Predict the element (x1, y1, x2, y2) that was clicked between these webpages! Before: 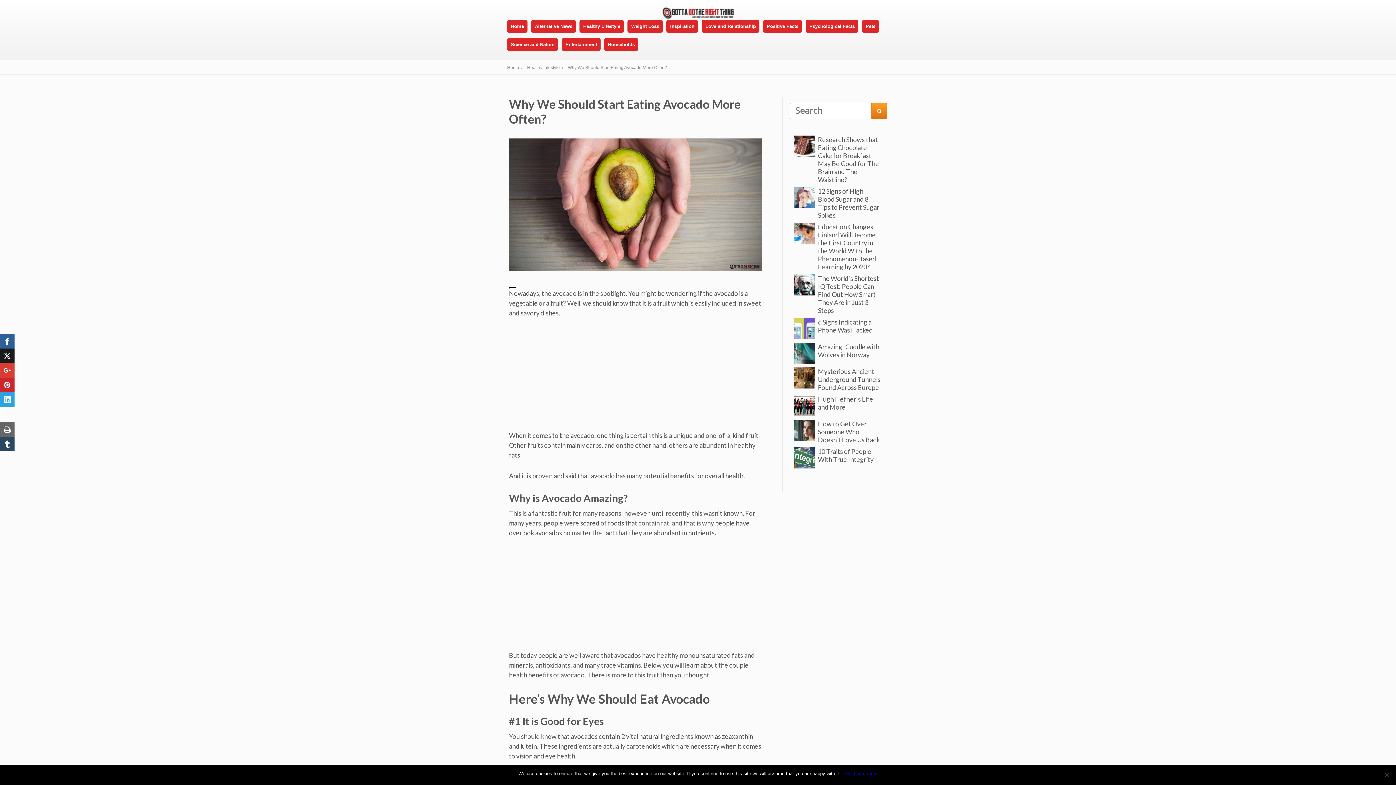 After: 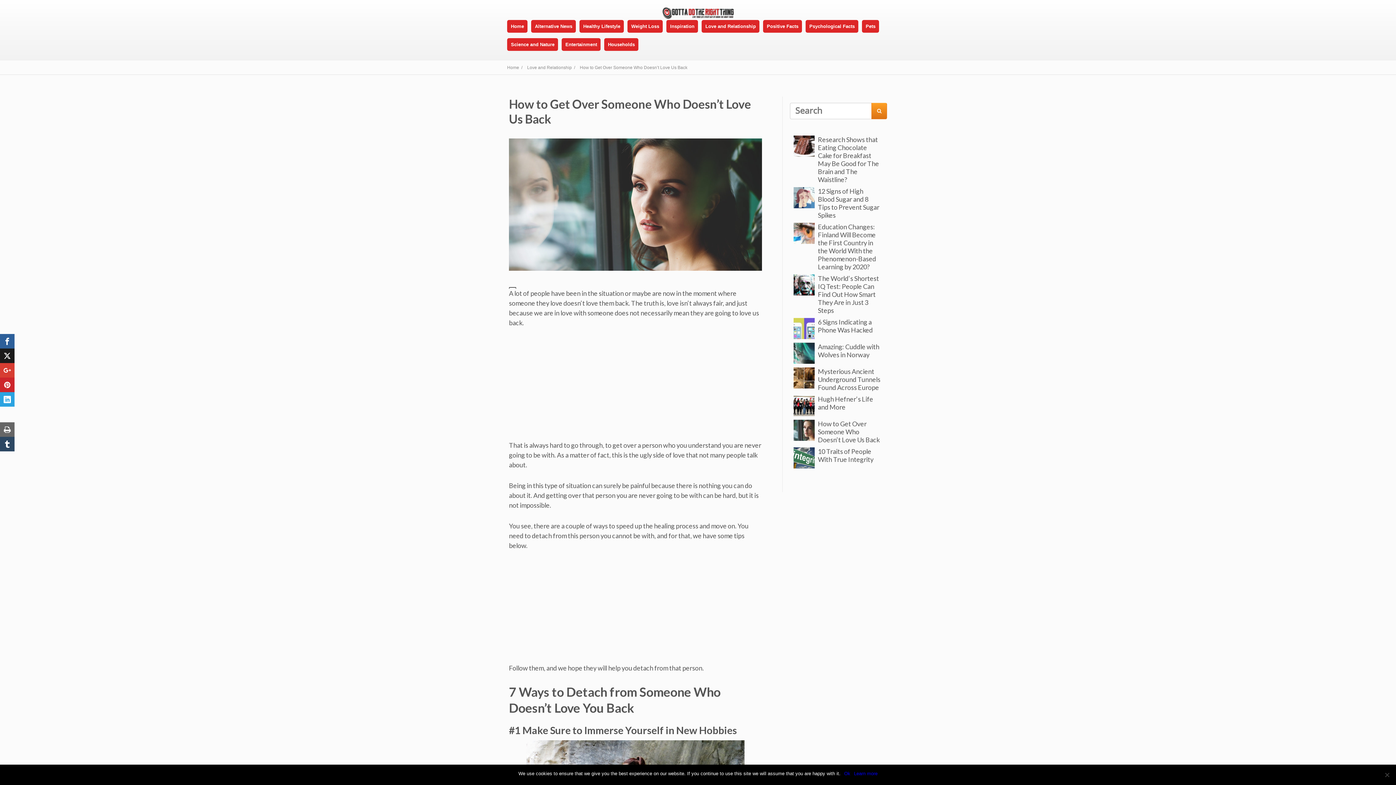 Action: label: How to Get Over Someone Who Doesn’t Love Us Back bbox: (818, 420, 879, 444)